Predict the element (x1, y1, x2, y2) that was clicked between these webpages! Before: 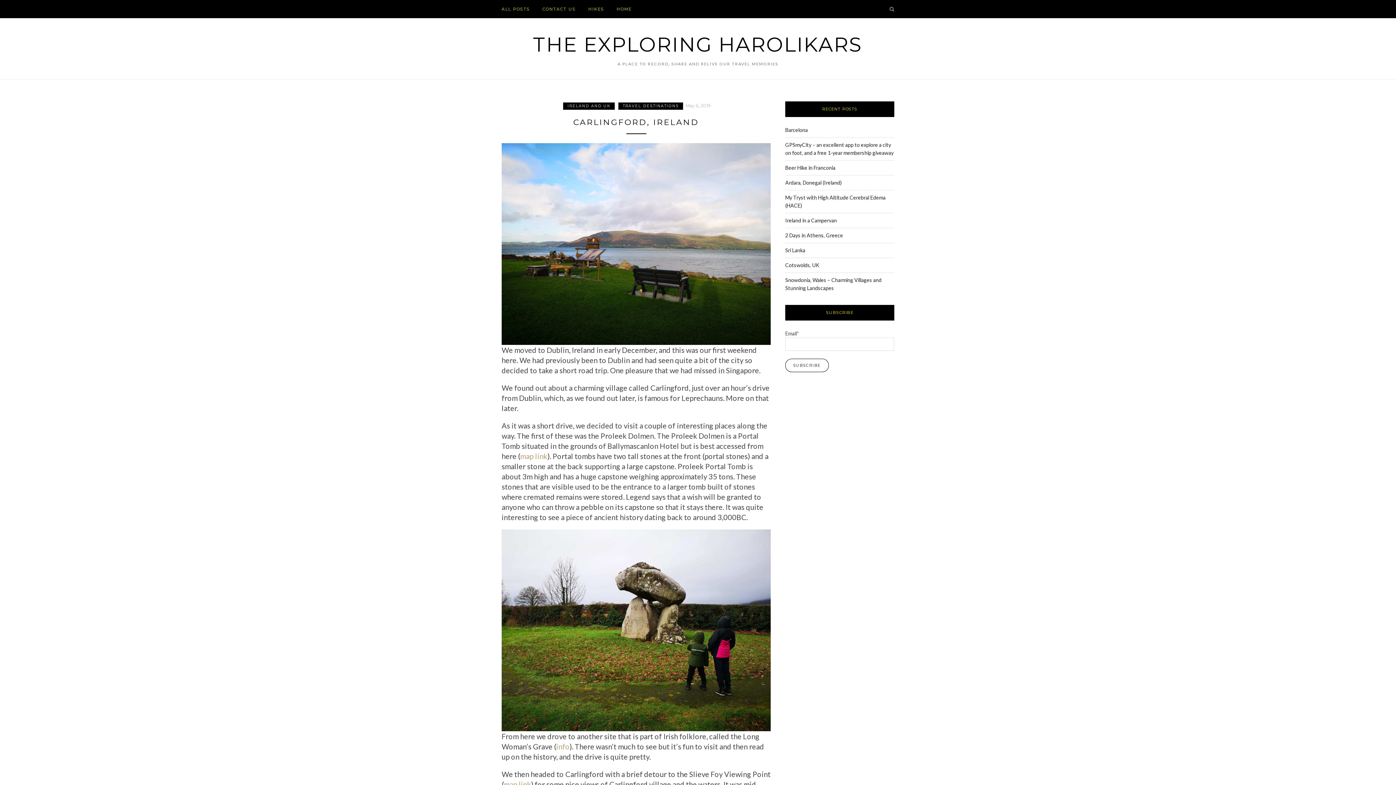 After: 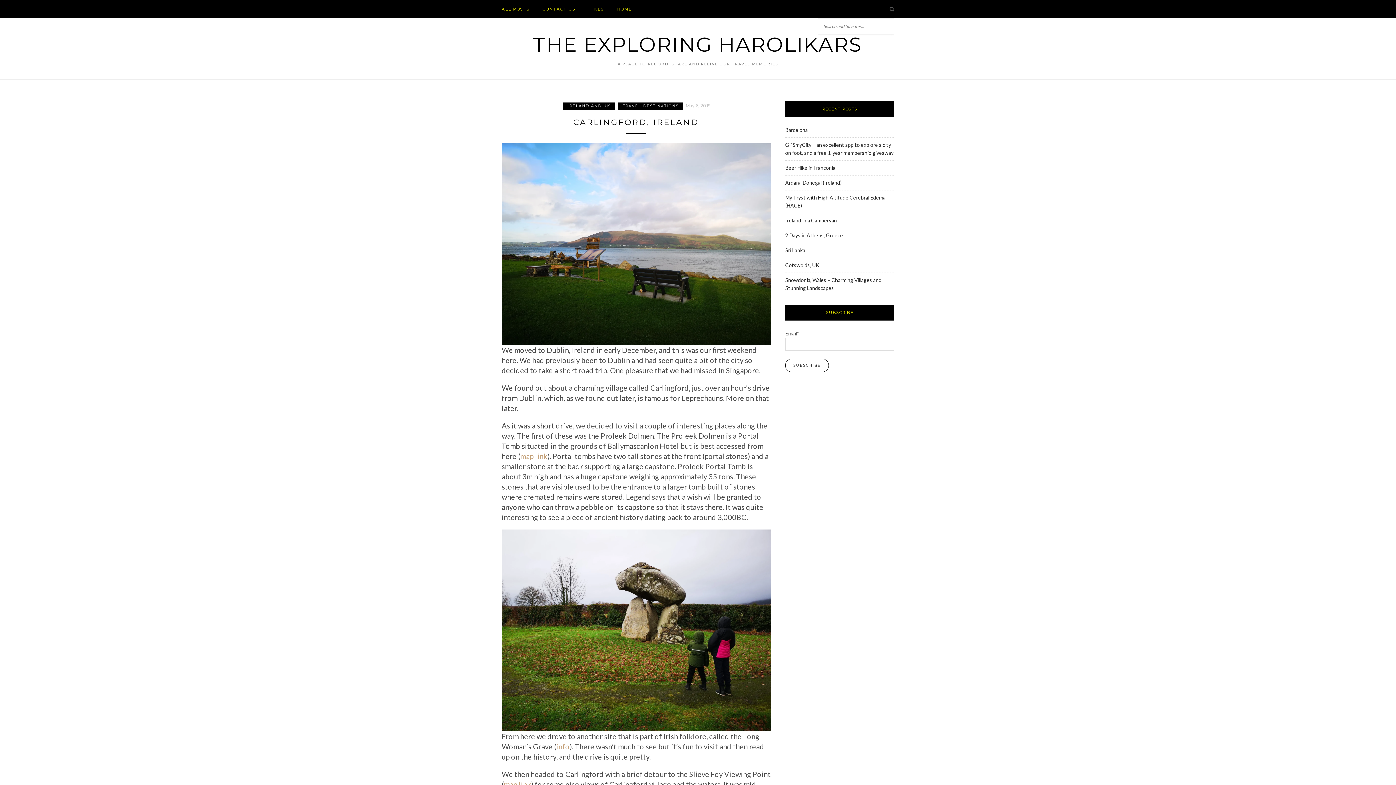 Action: bbox: (889, 5, 894, 12)